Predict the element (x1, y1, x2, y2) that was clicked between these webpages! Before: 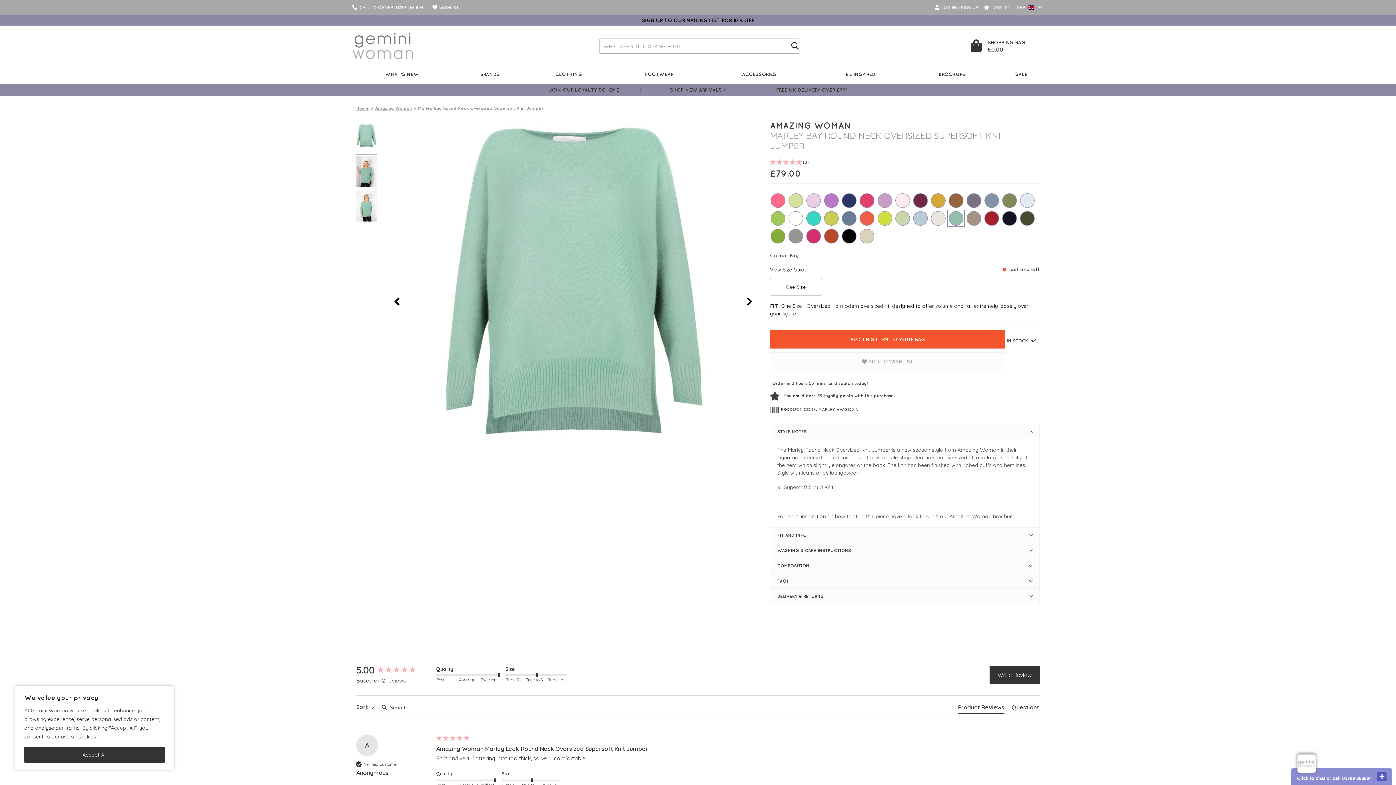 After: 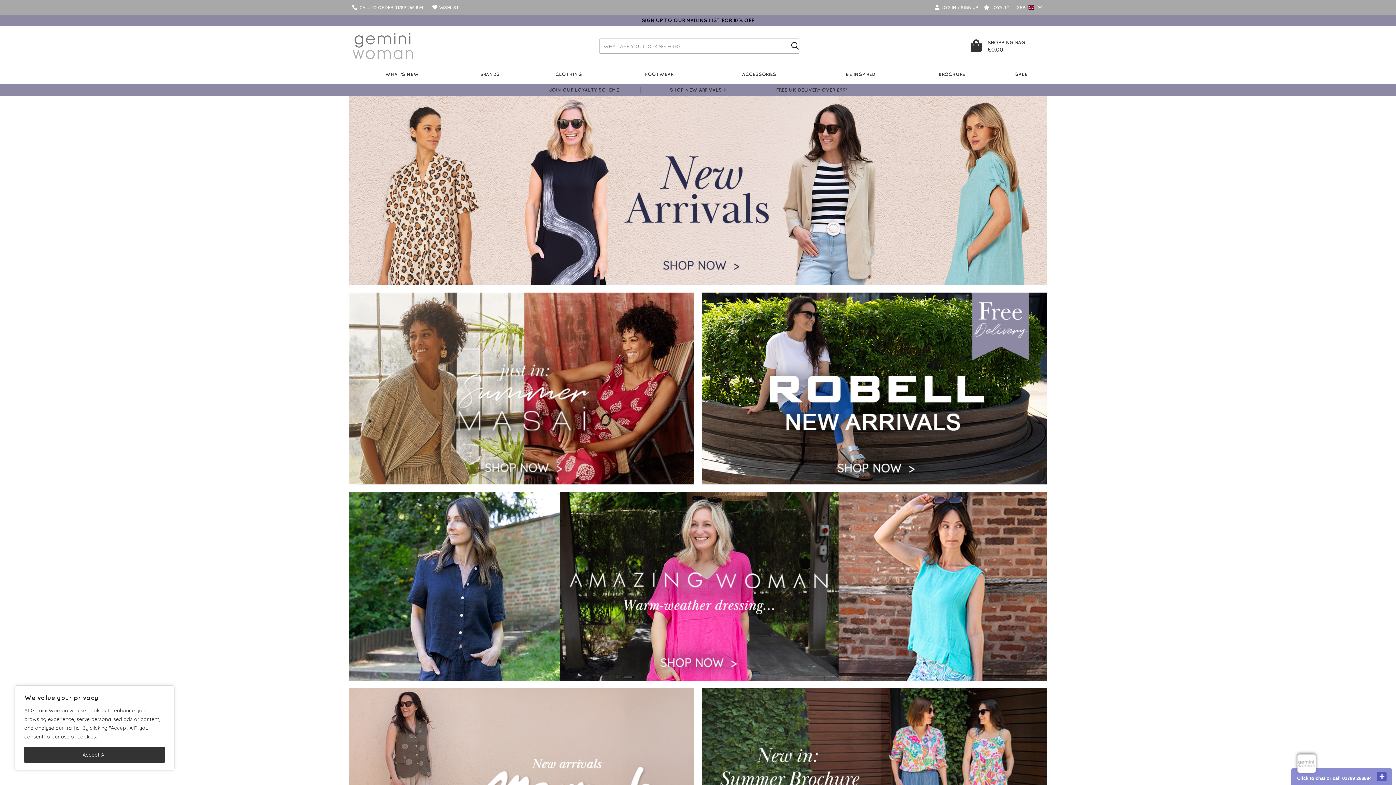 Action: label: Home bbox: (356, 105, 369, 110)